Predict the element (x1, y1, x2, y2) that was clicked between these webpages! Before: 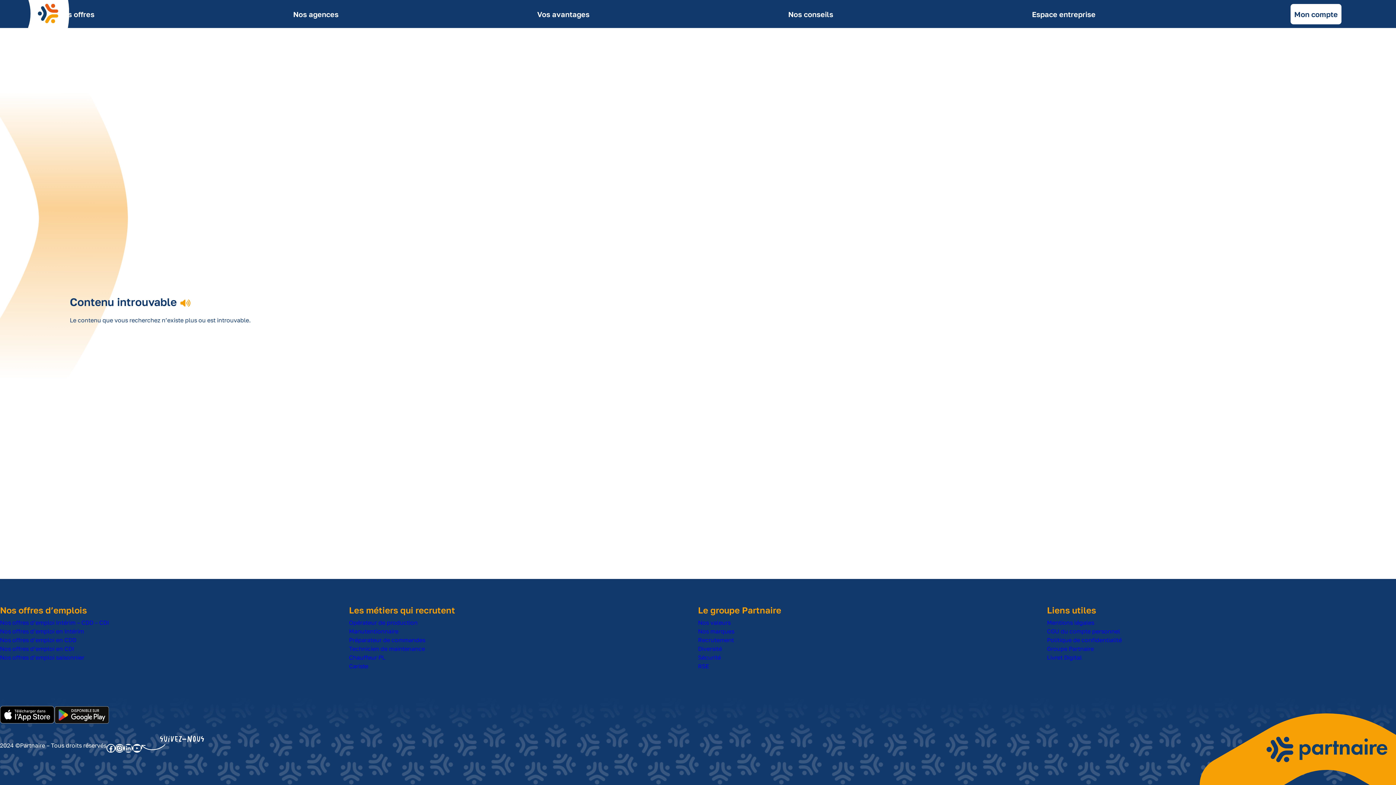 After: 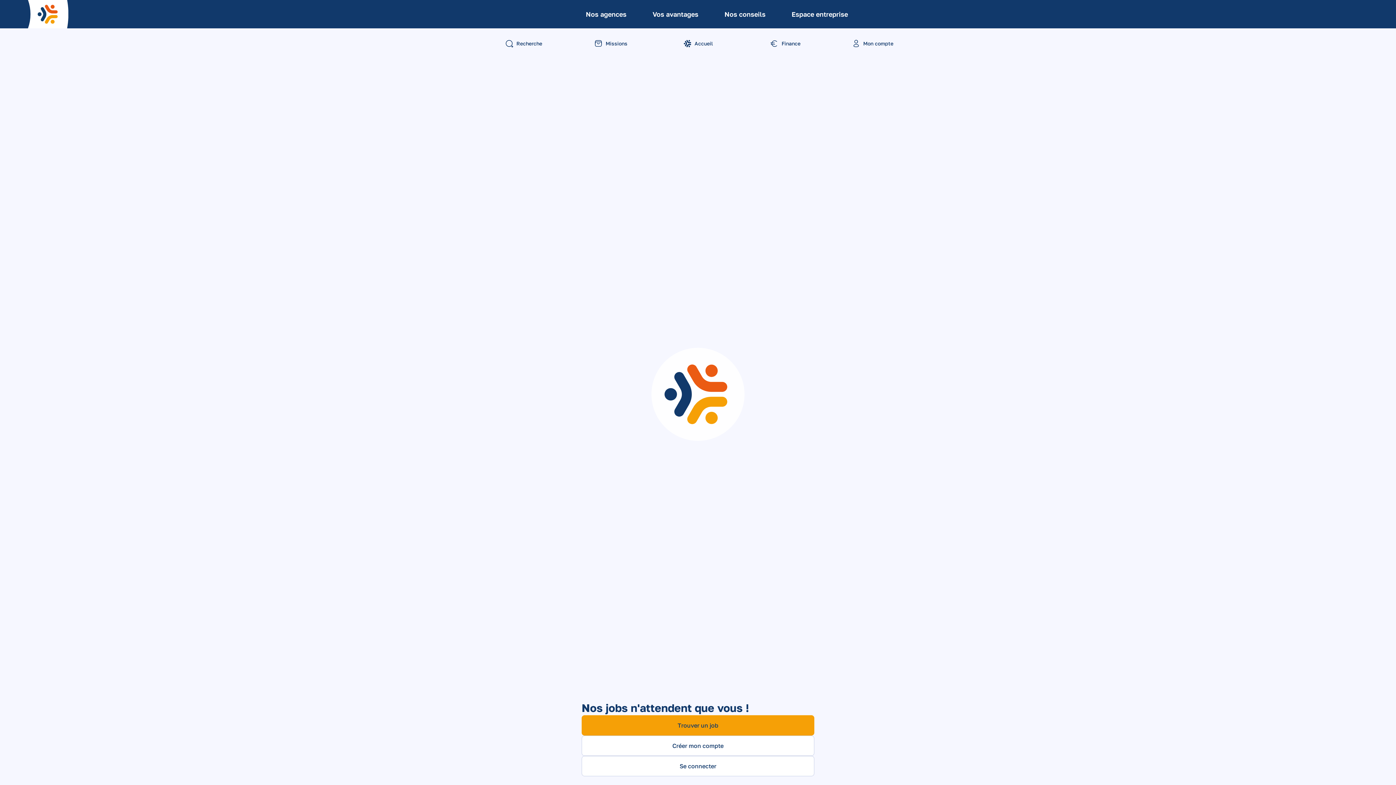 Action: bbox: (1290, 3, 1341, 24) label: Mon compte